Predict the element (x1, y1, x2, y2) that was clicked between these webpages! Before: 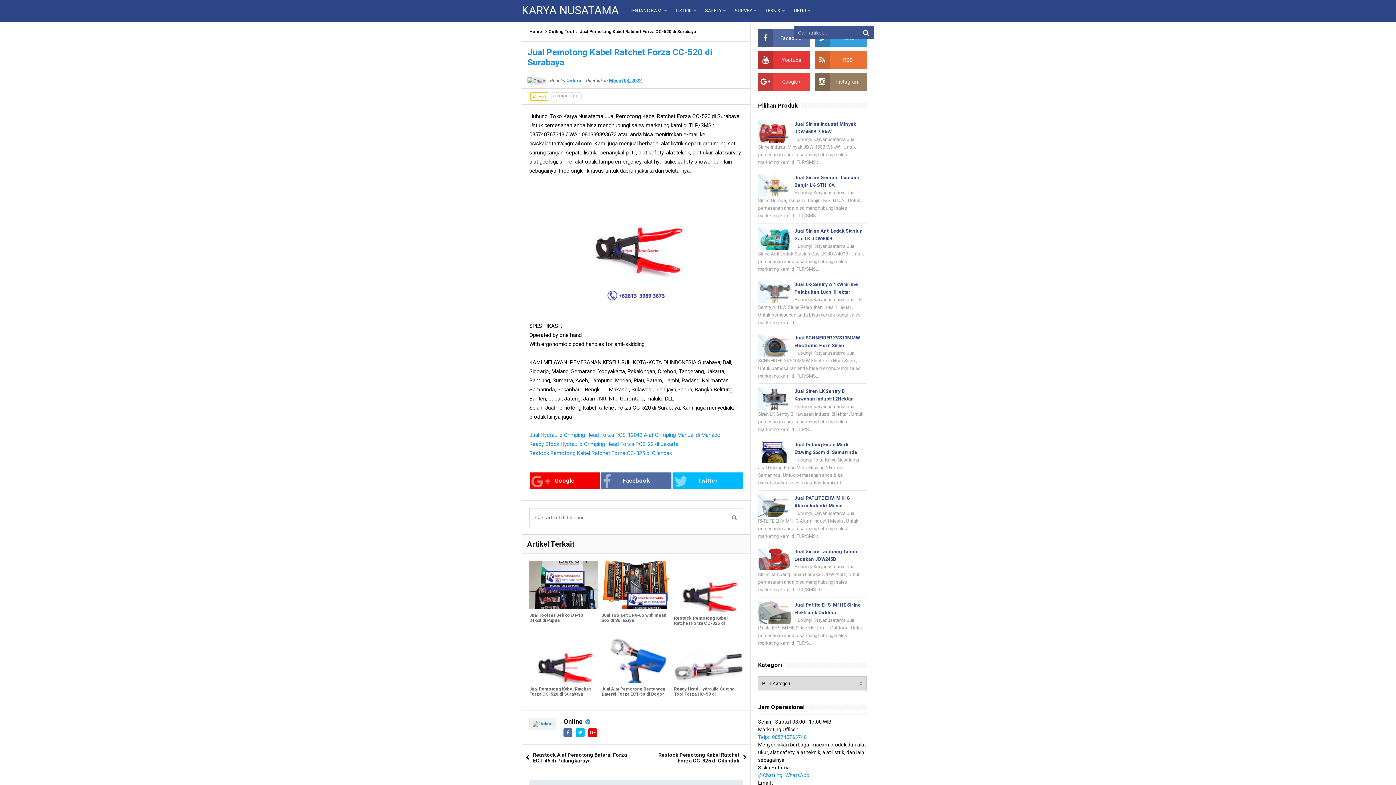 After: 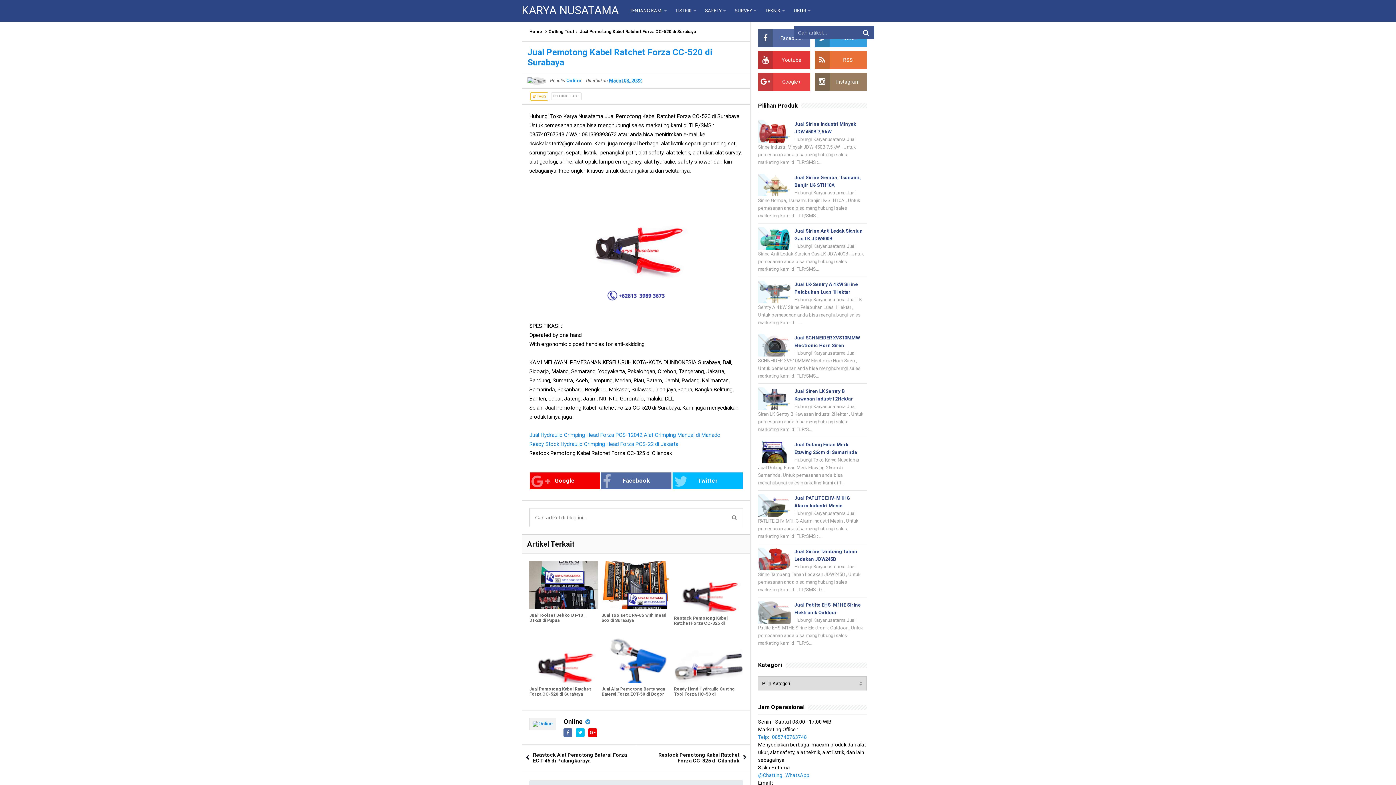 Action: label: Restock Pemotong Kabel Ratchet Forza CC-325 di Cilandak bbox: (529, 450, 672, 456)